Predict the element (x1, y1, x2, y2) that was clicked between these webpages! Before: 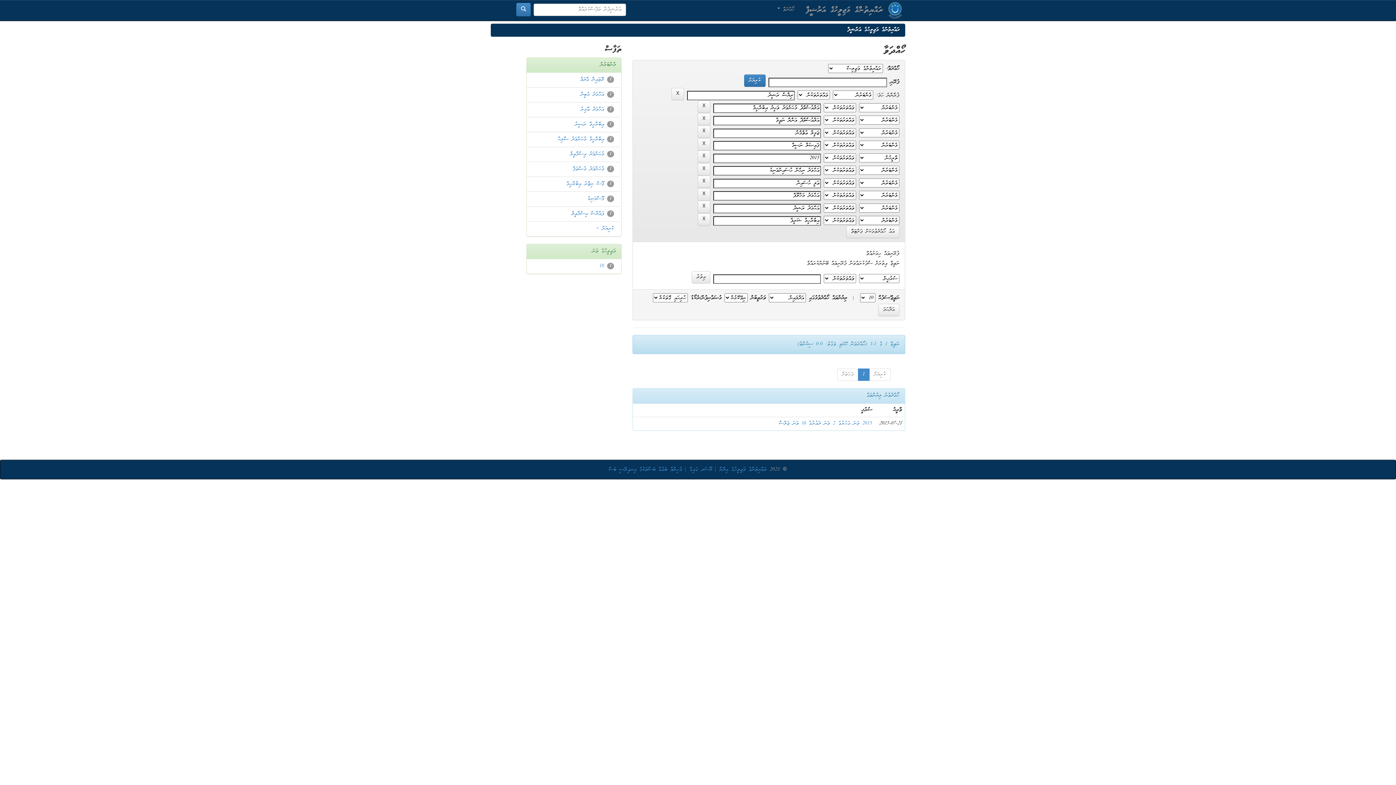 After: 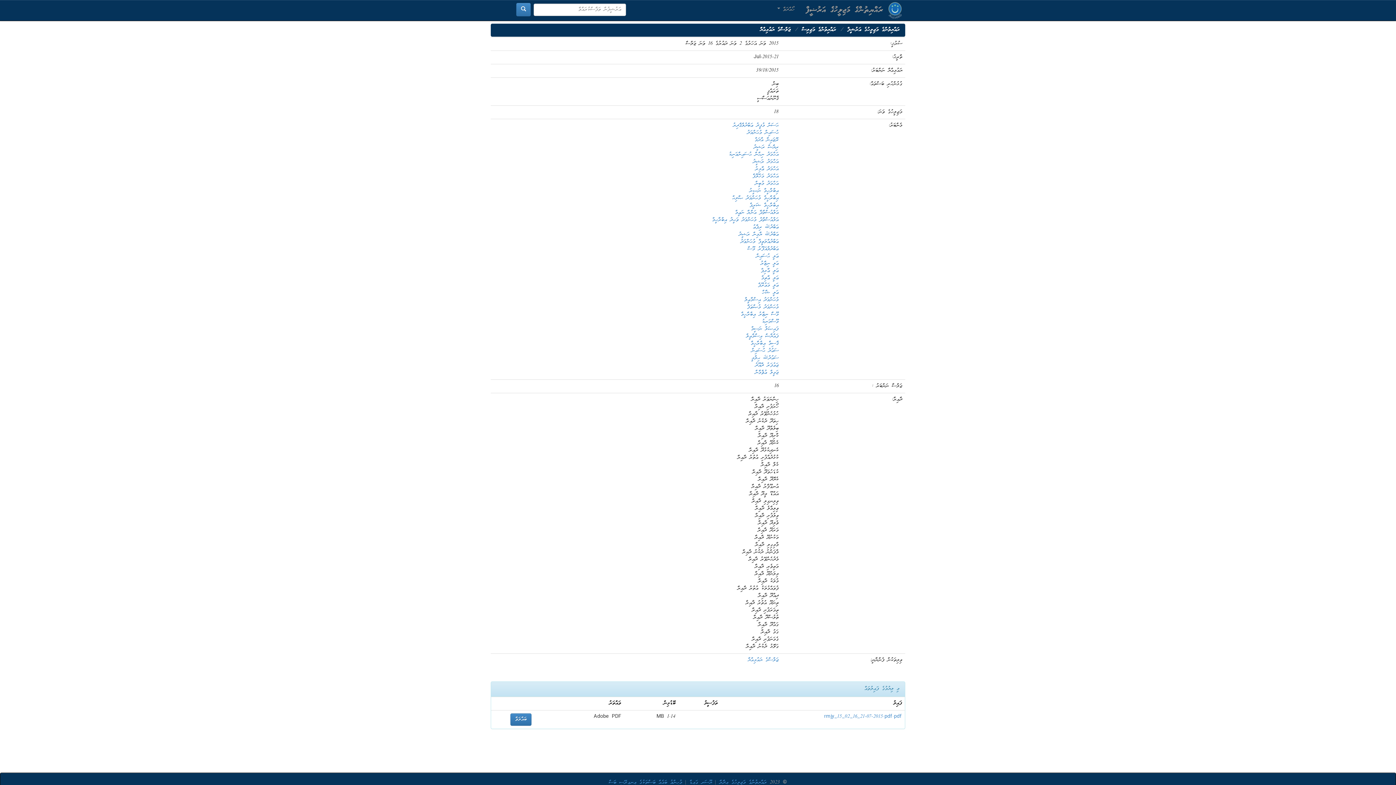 Action: label: 2015 ވަނަ އަހަރުގެ 2 ވަނަ ދައުރުގެ 16 ވަނަ ޖަލްސާ bbox: (779, 419, 872, 427)